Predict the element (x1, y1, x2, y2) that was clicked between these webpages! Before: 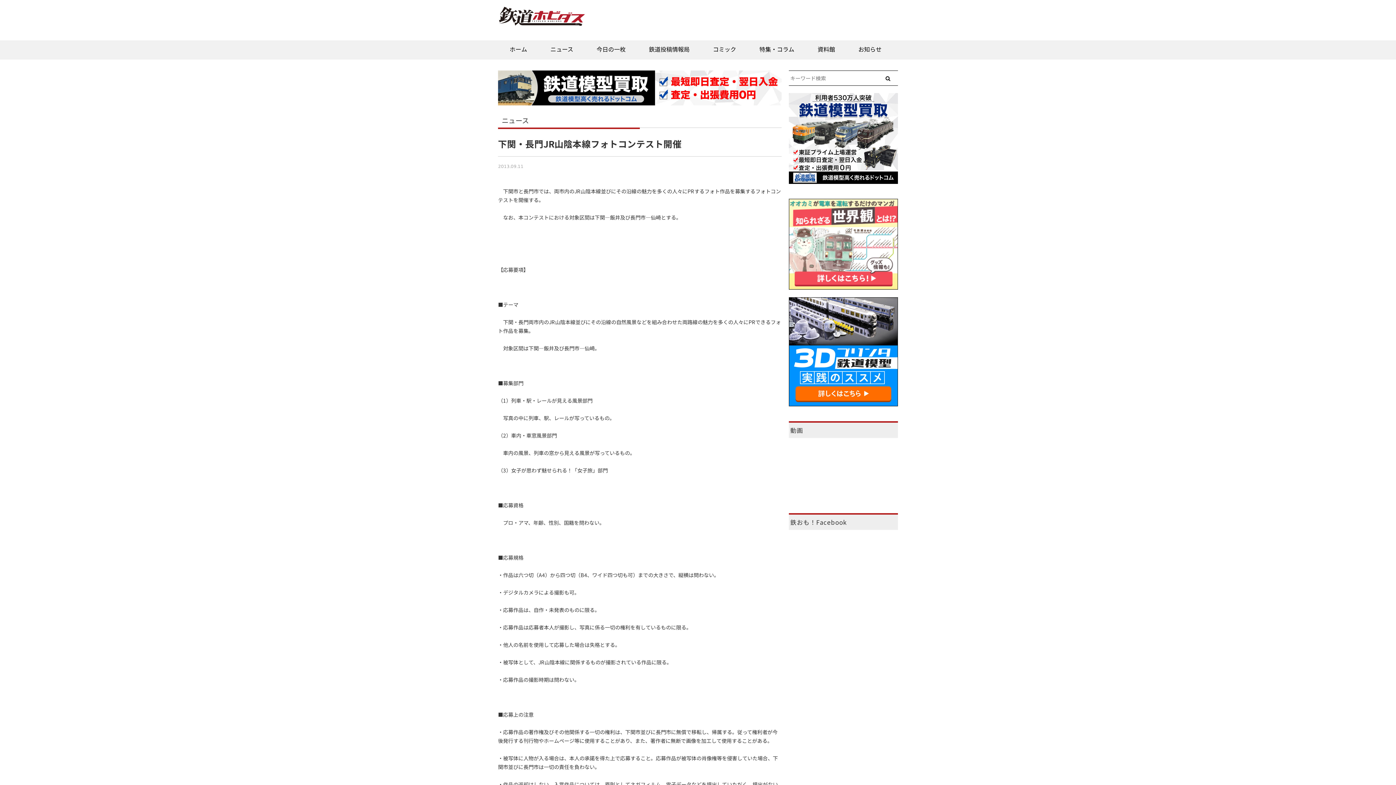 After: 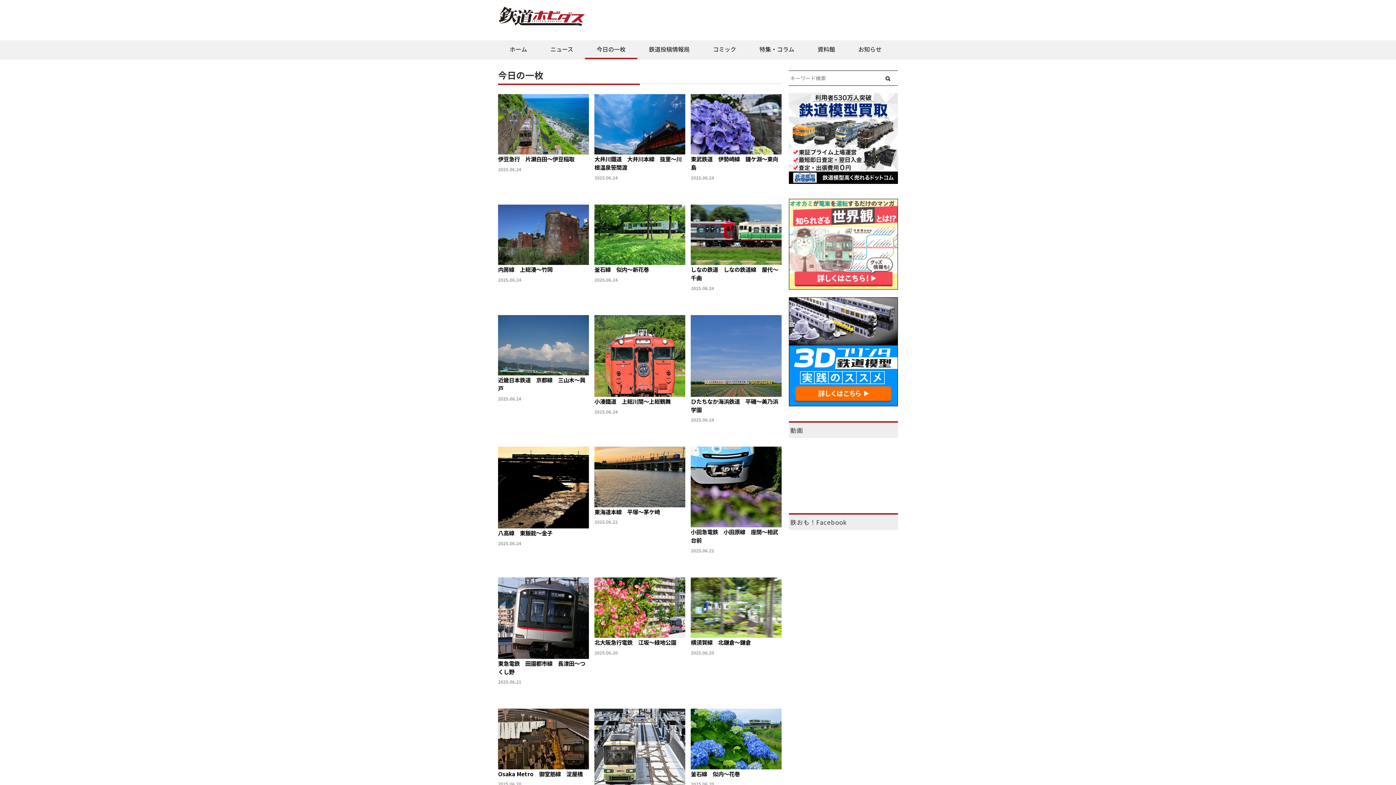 Action: label: 今日の一枚 bbox: (585, 40, 637, 59)